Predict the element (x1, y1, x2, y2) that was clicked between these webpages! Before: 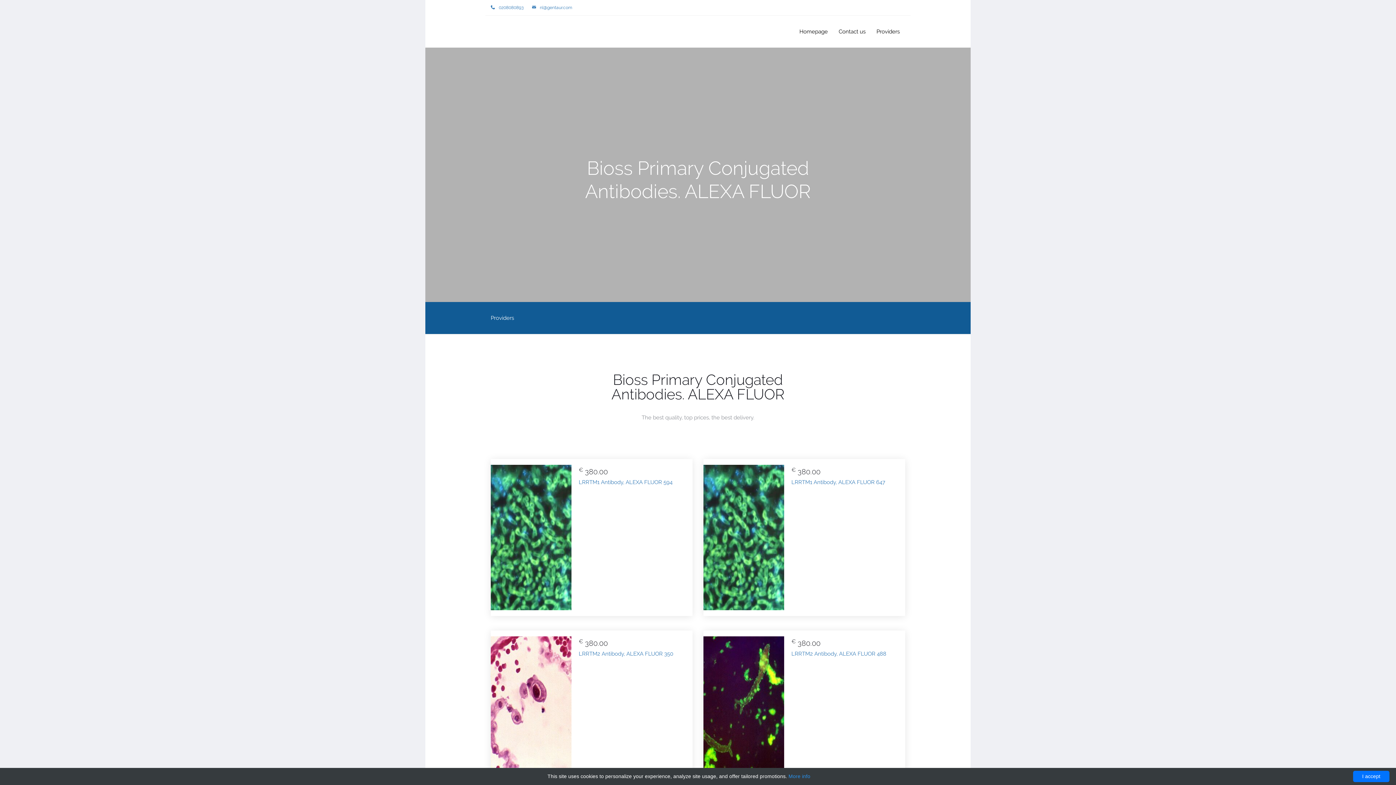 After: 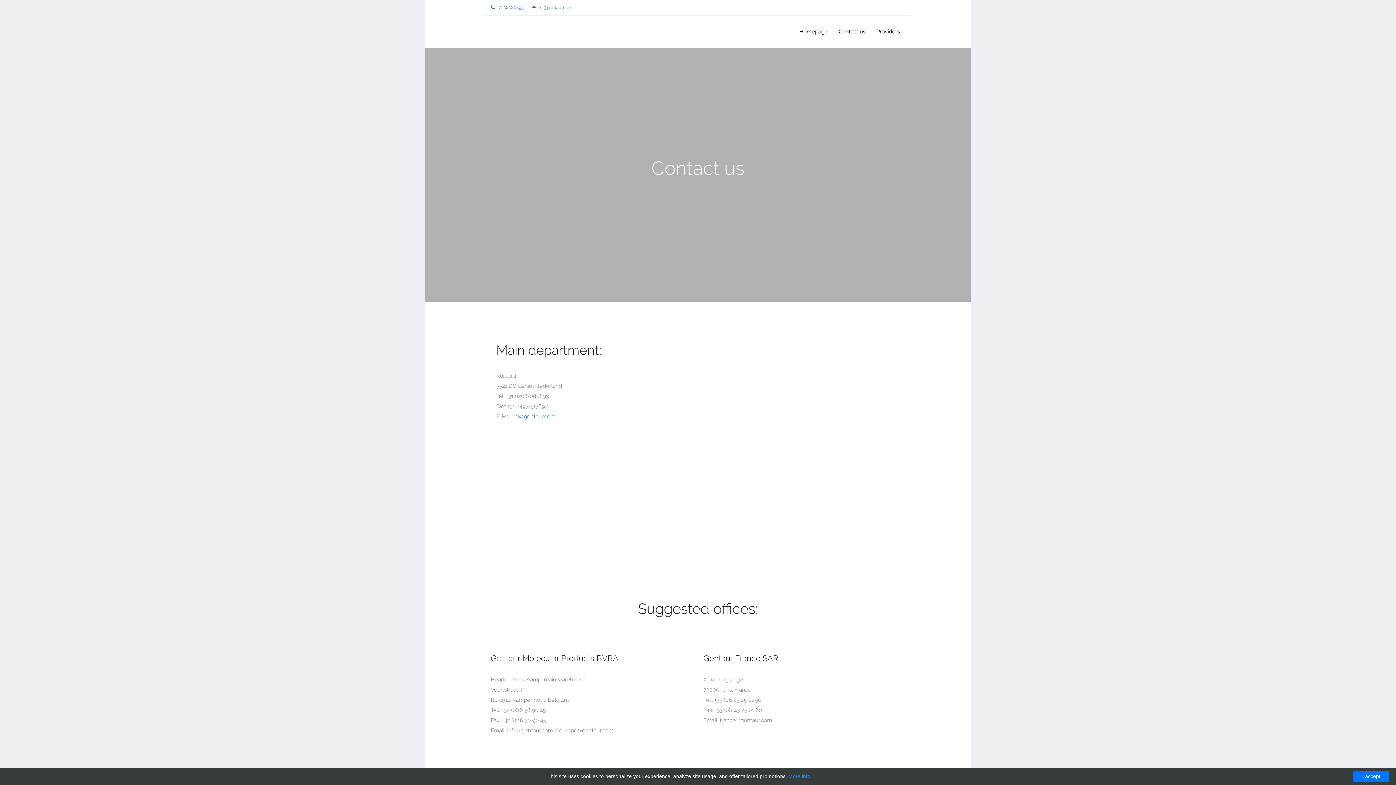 Action: label: Contact us bbox: (838, 15, 865, 47)